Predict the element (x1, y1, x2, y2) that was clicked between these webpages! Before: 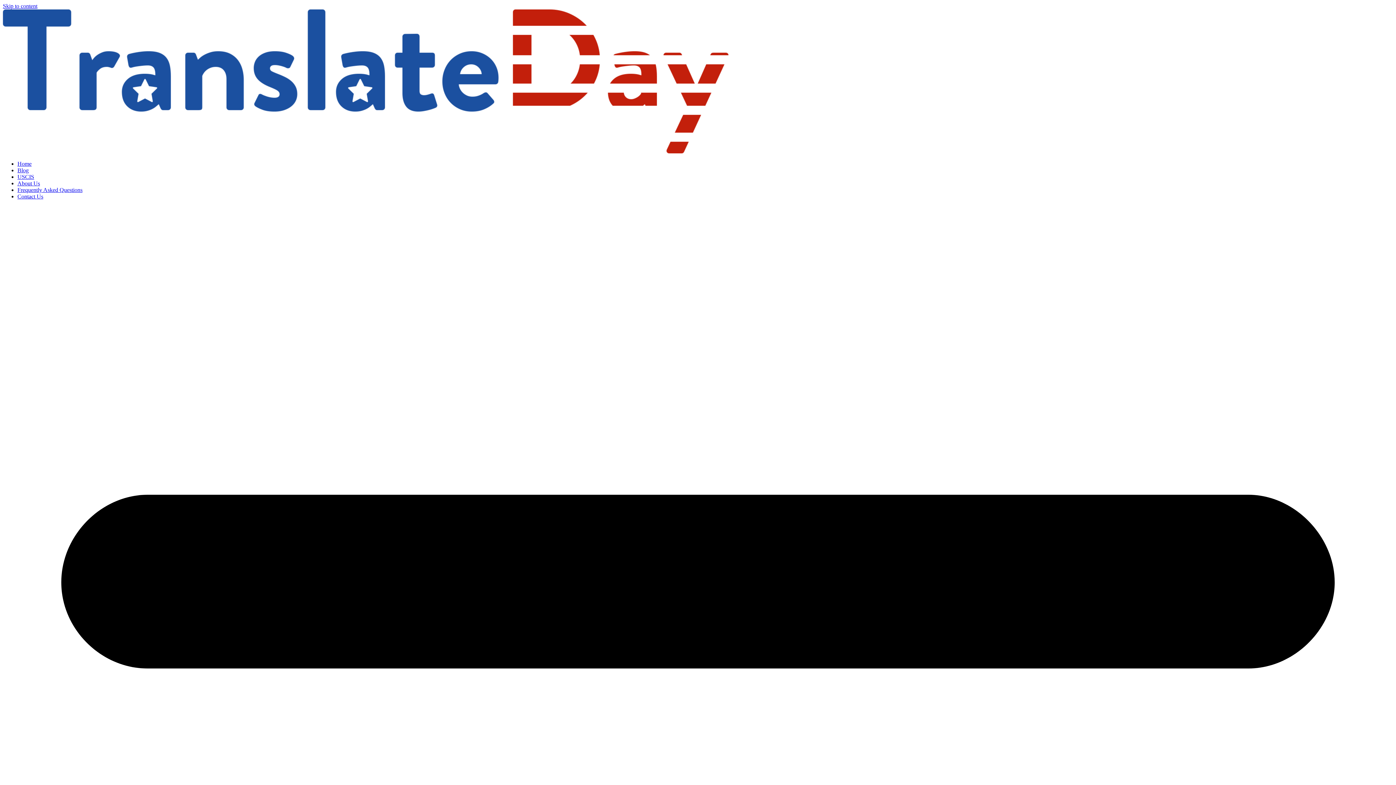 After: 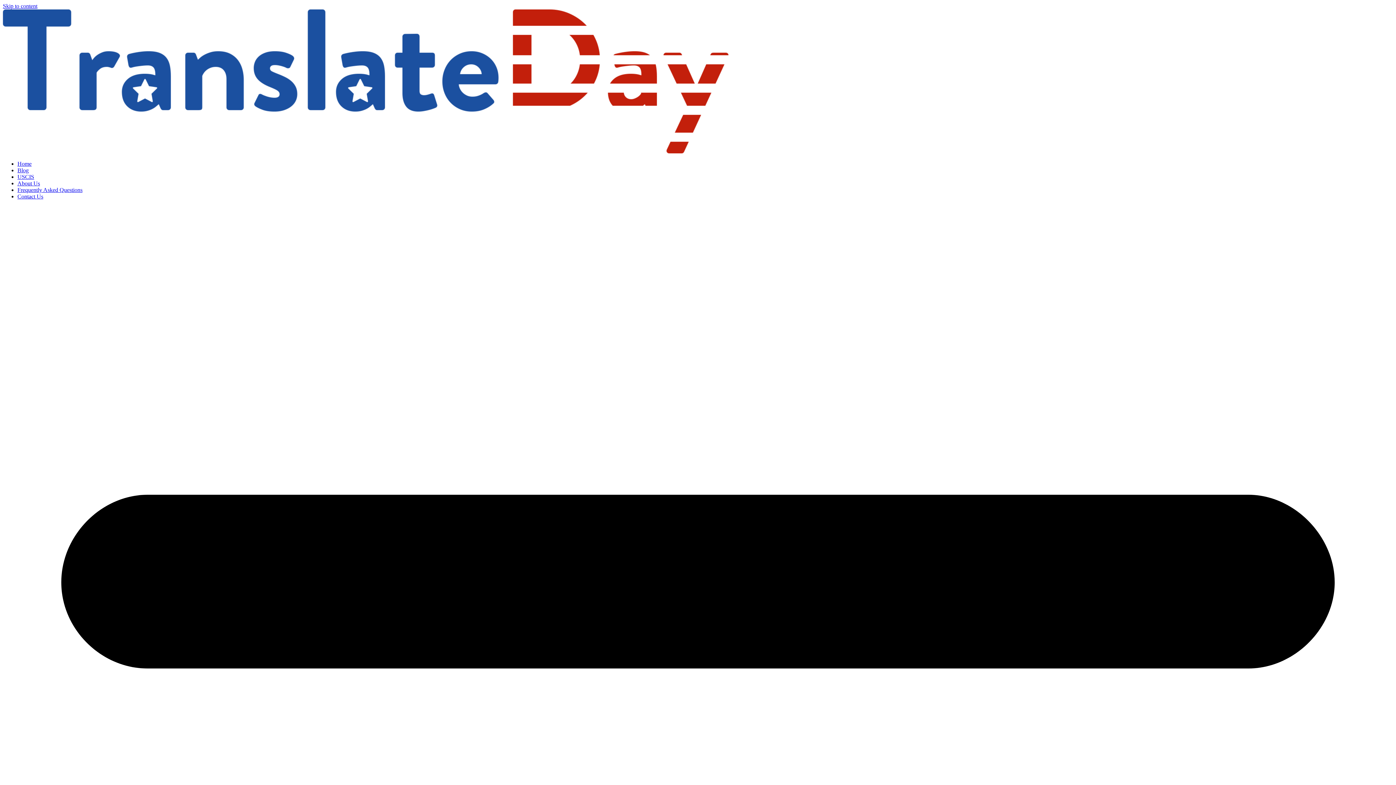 Action: label: About Us bbox: (17, 180, 40, 186)